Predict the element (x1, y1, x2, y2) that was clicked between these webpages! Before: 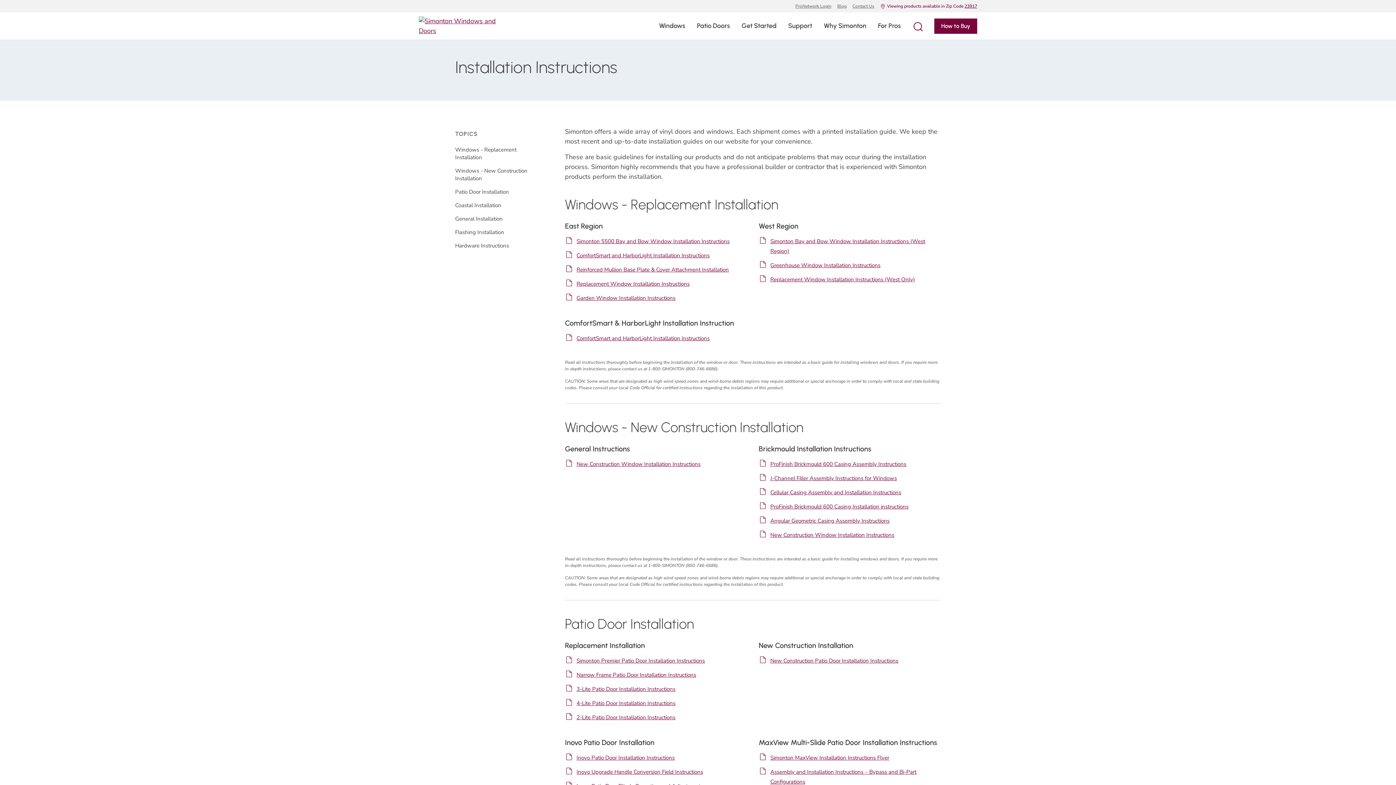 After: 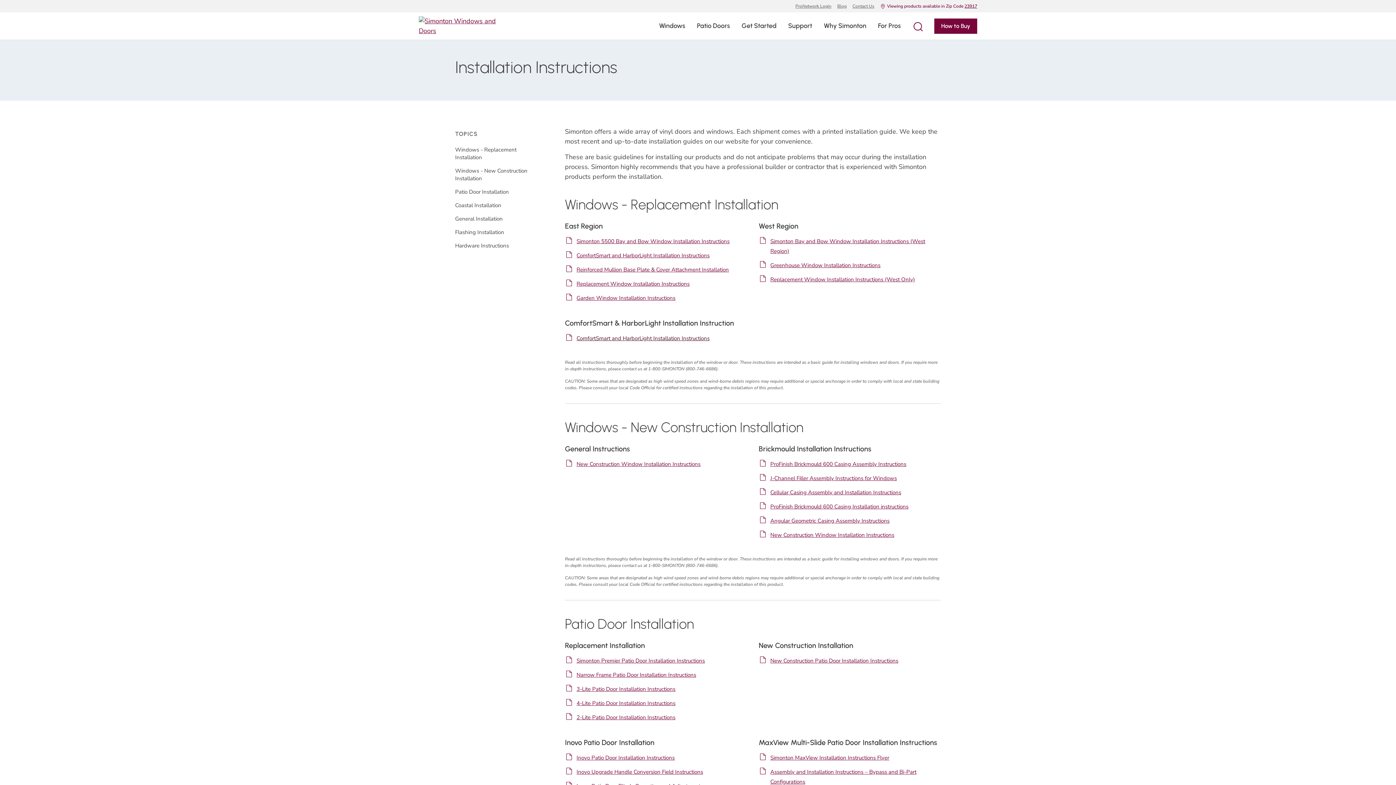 Action: label: ComfortSmart and HarborLight Installation Instructions bbox: (576, 334, 709, 342)